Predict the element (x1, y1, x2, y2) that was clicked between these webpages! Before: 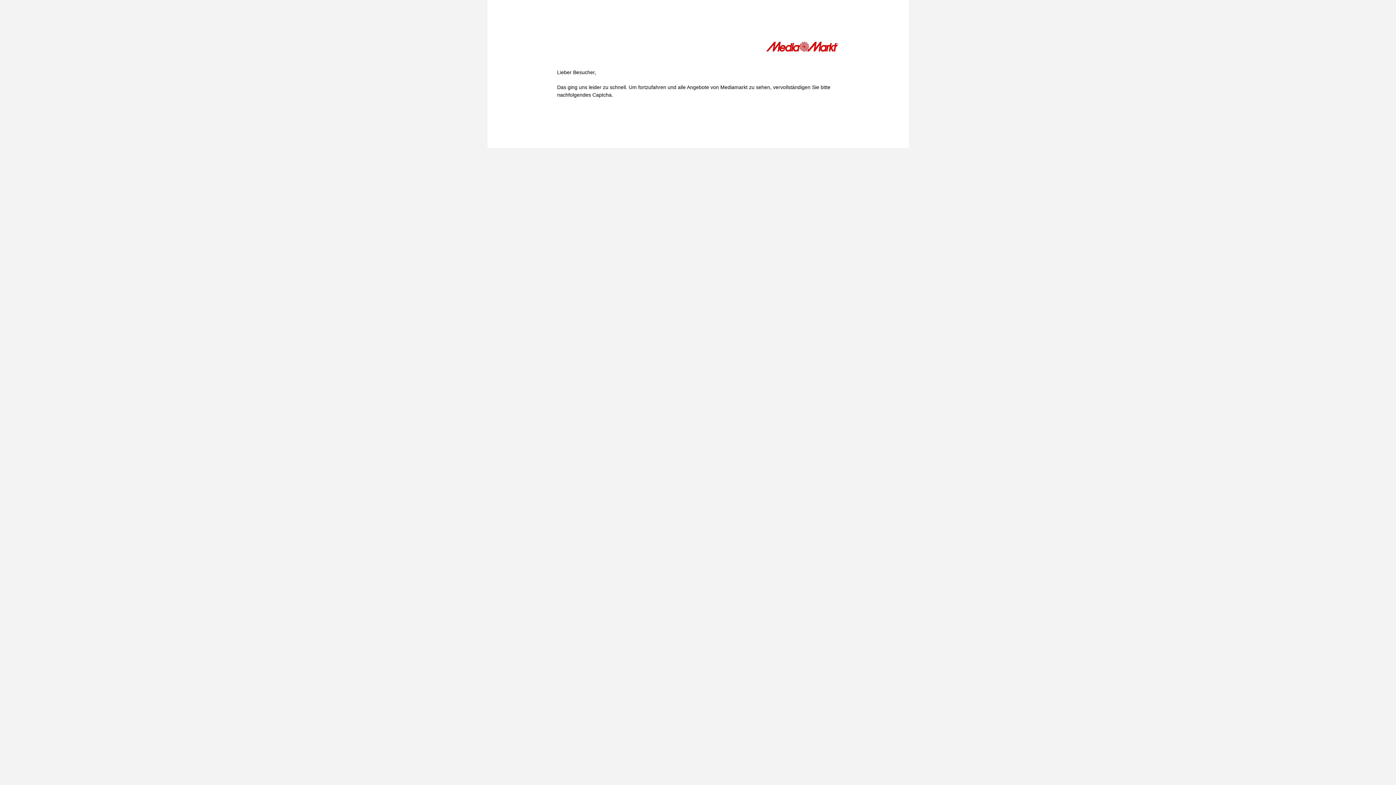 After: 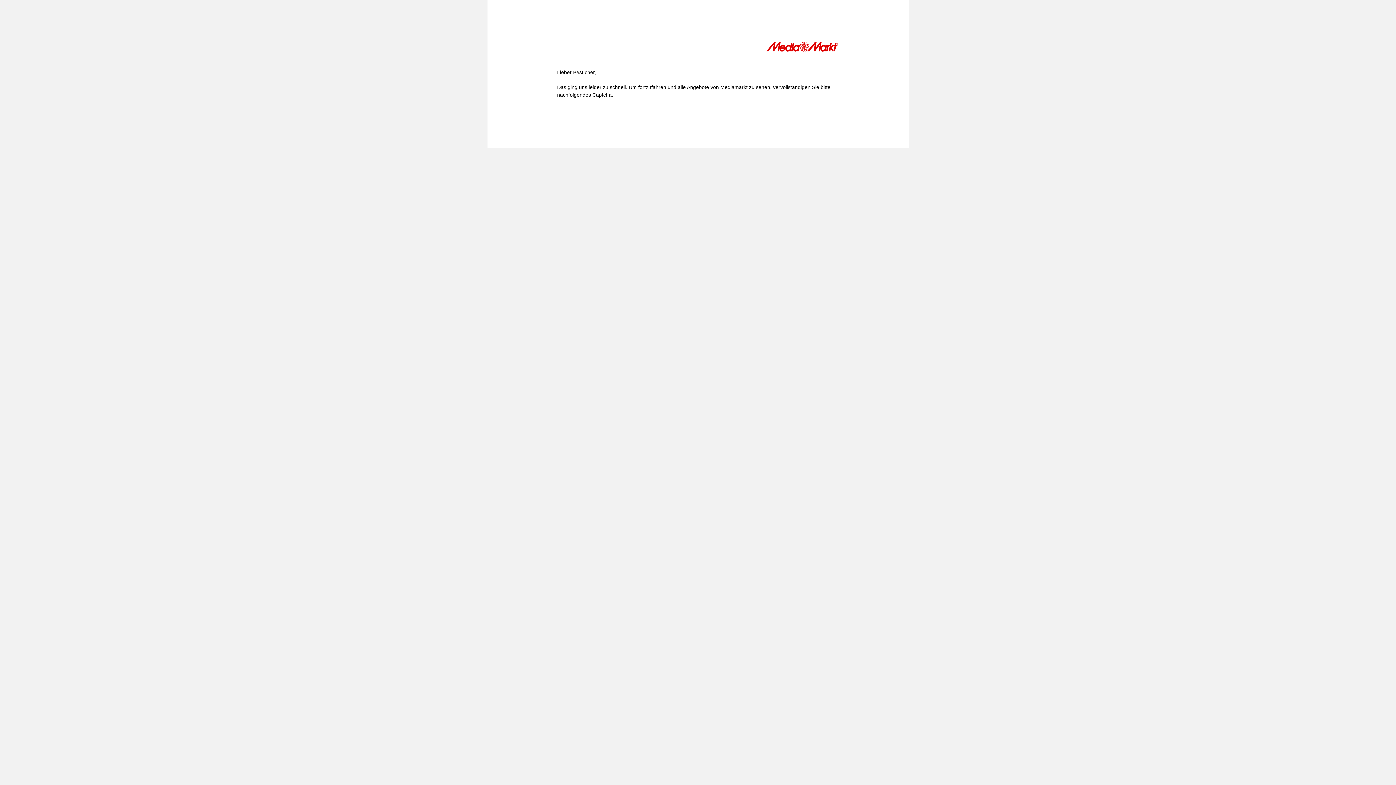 Action: bbox: (766, 41, 839, 54)